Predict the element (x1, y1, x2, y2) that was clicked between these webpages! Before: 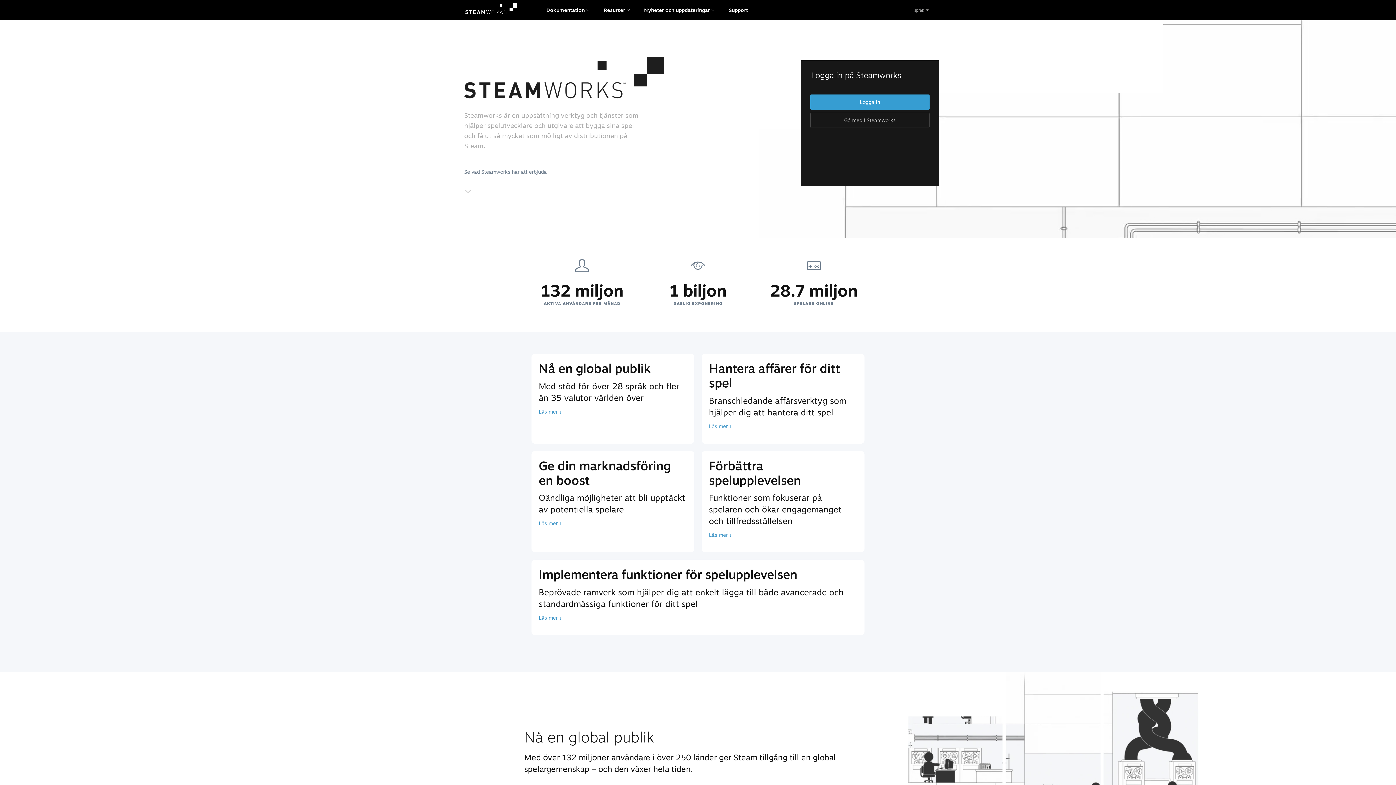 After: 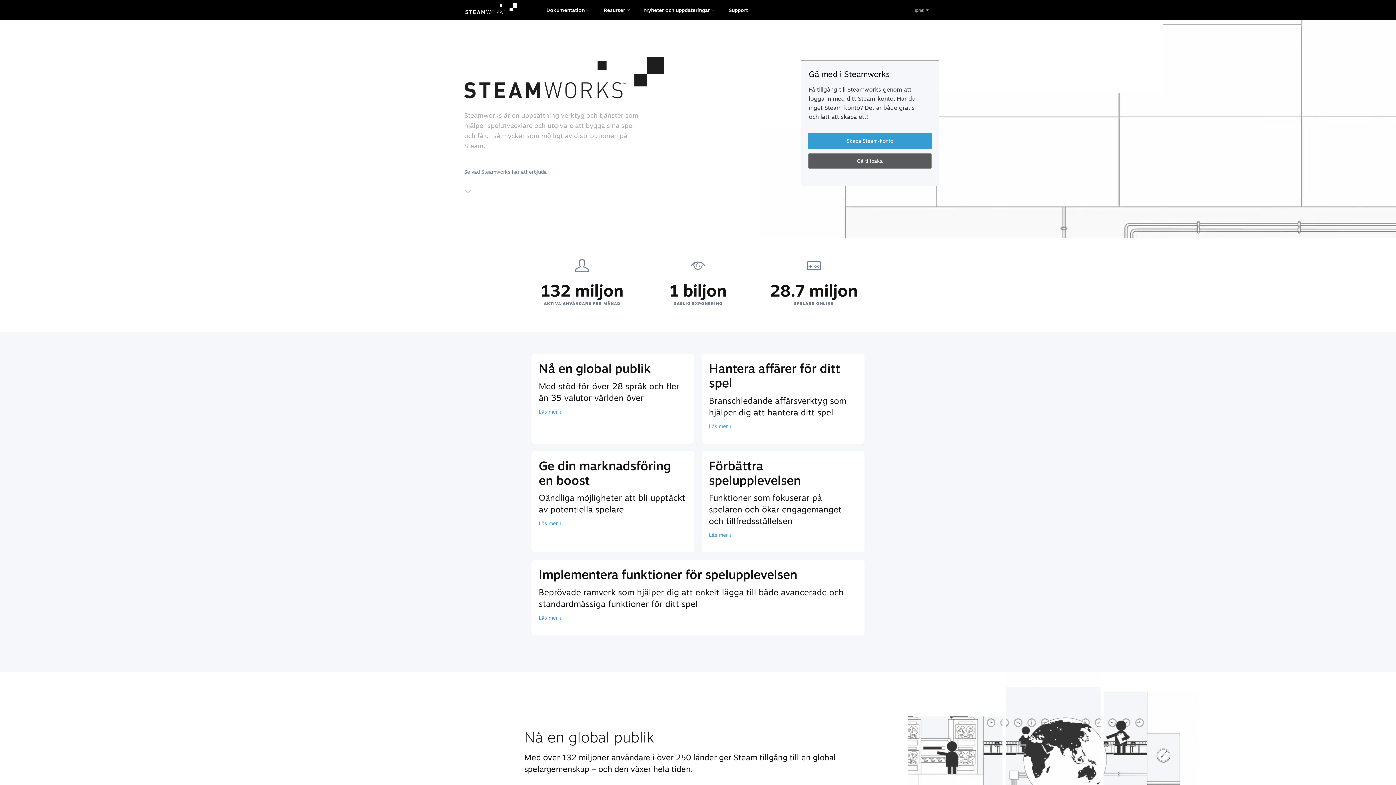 Action: bbox: (810, 112, 929, 128) label: Gå med i Steamworks